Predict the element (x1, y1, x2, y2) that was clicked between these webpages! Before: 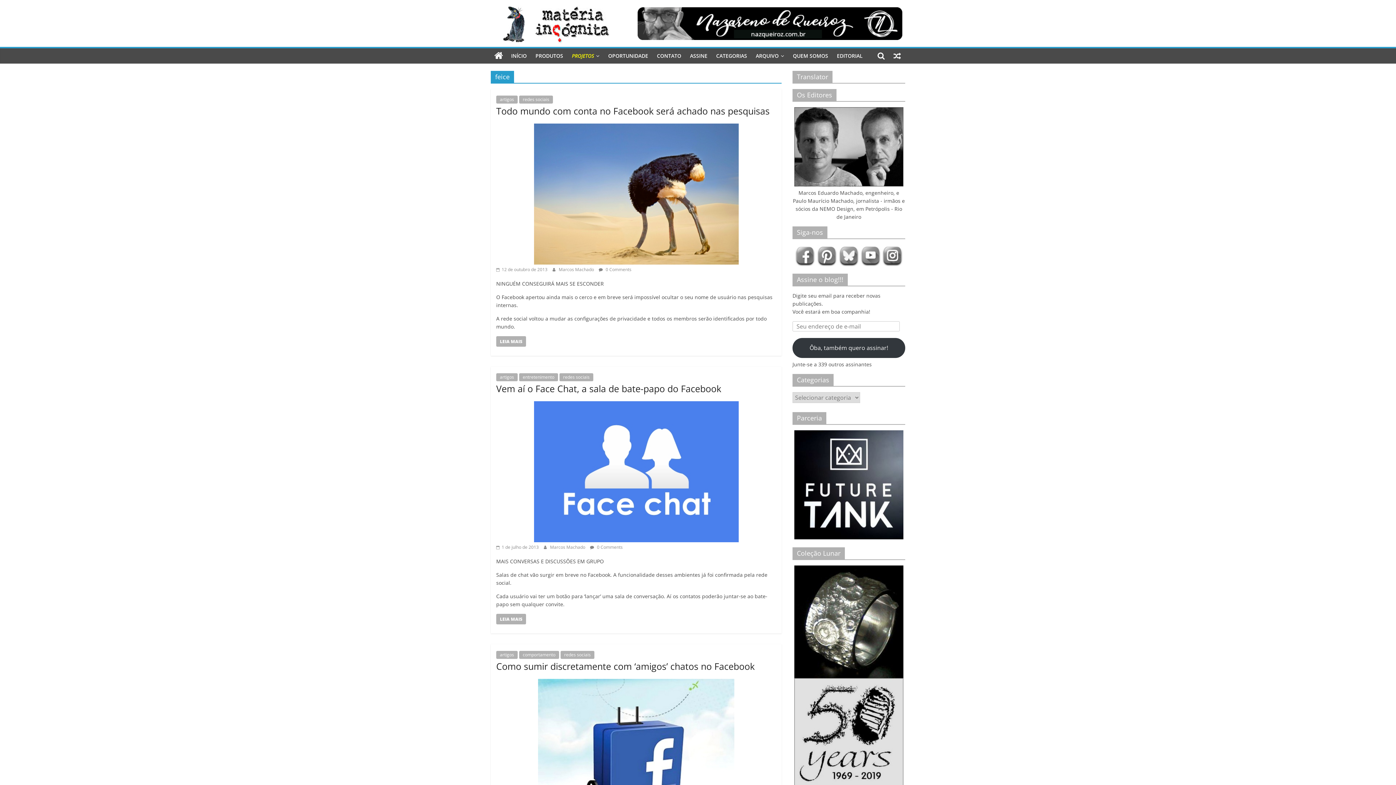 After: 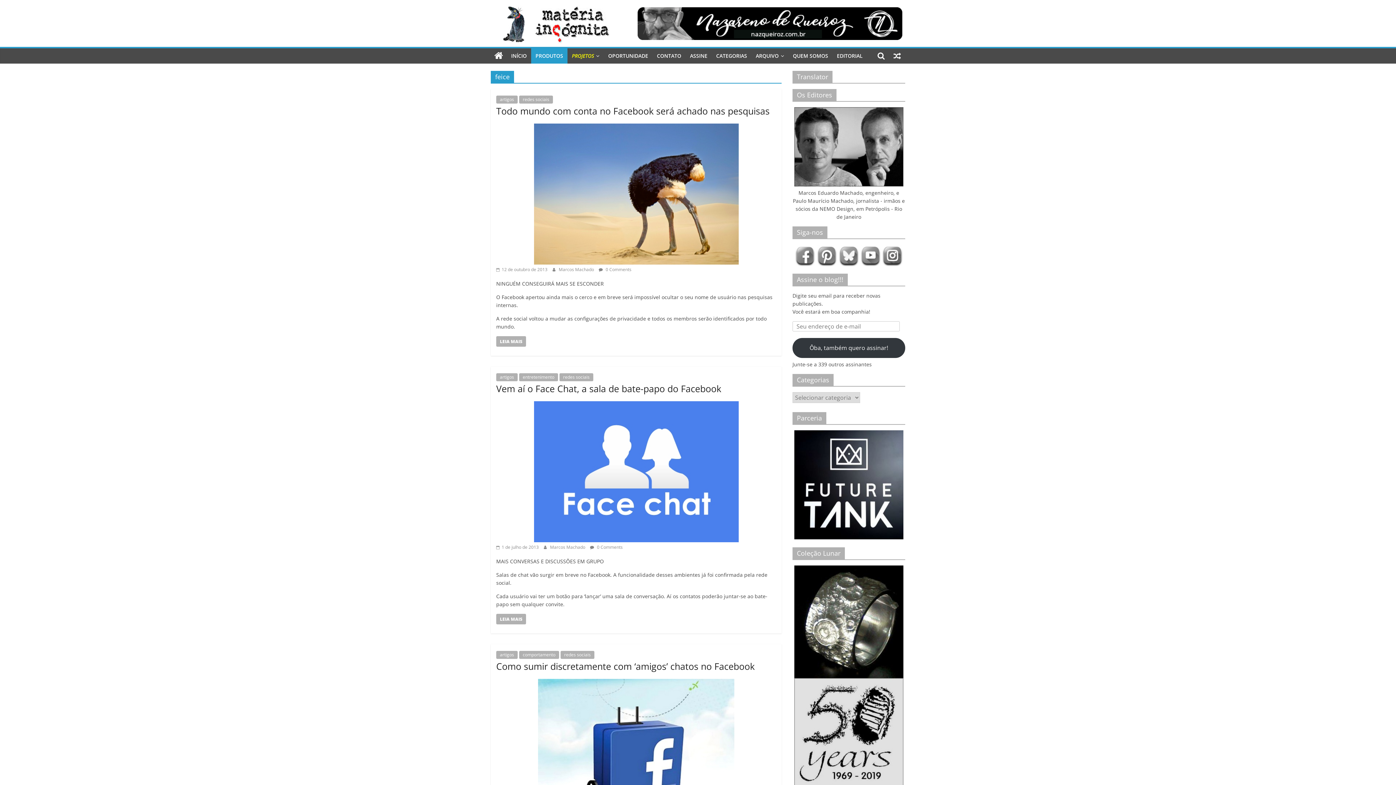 Action: bbox: (531, 48, 567, 63) label: PRODUTOS